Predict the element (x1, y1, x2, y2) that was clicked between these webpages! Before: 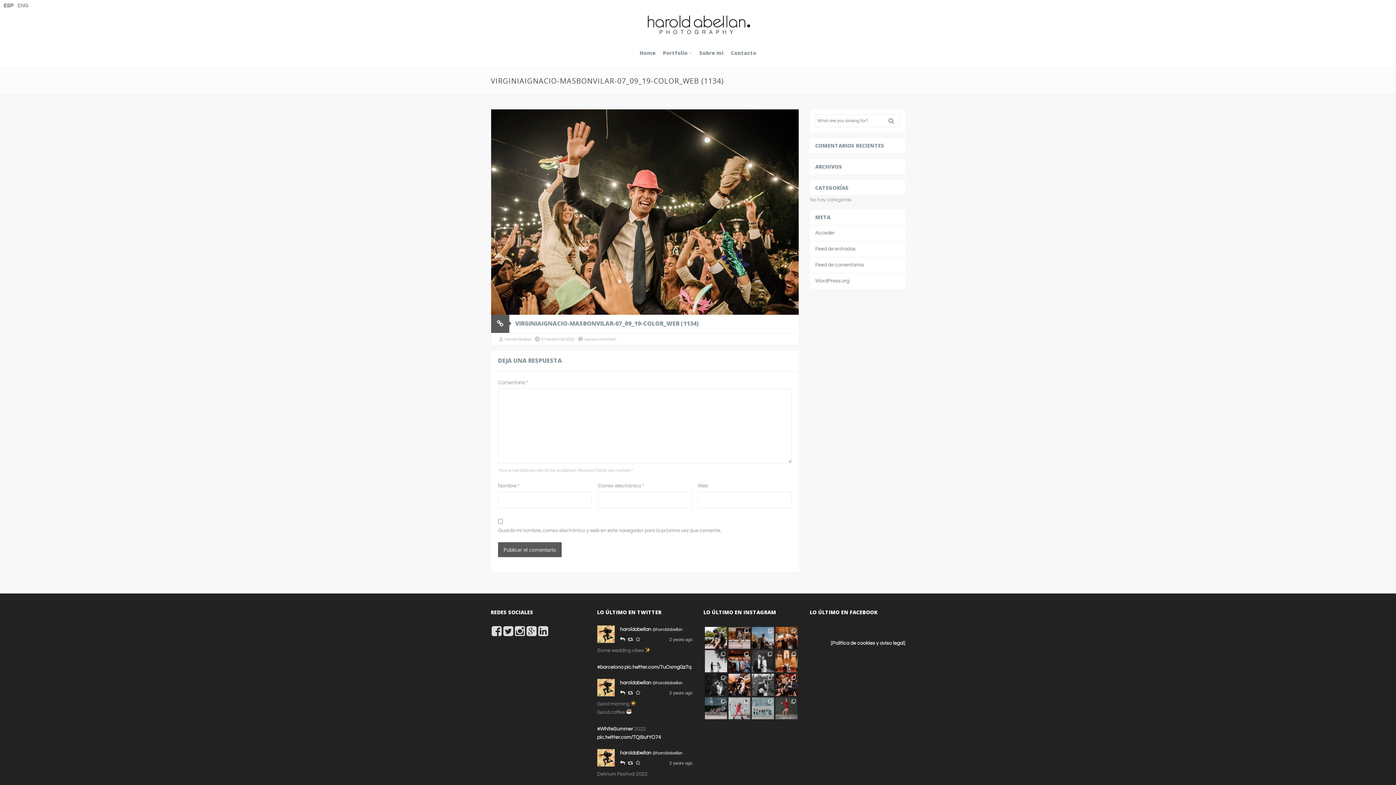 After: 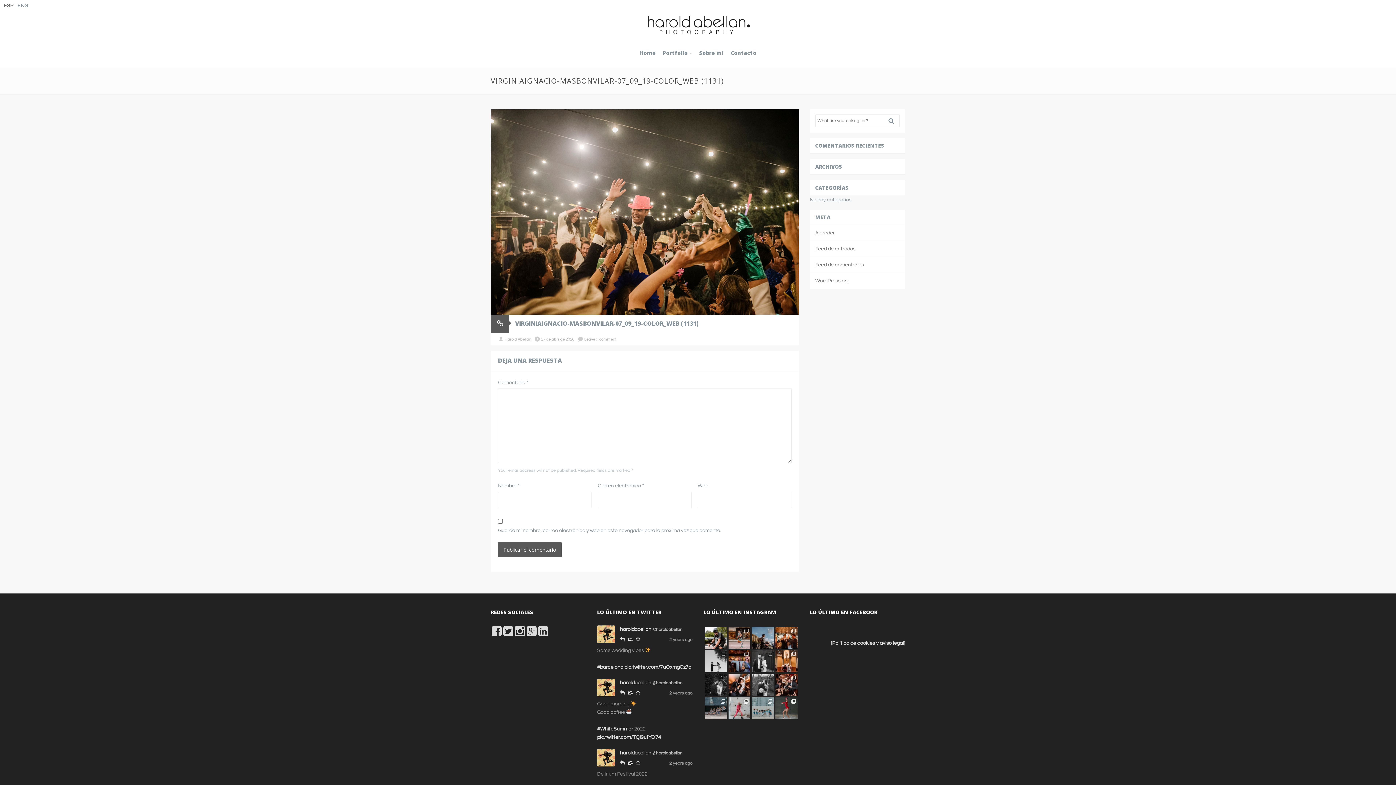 Action: bbox: (491, 109, 645, 307)